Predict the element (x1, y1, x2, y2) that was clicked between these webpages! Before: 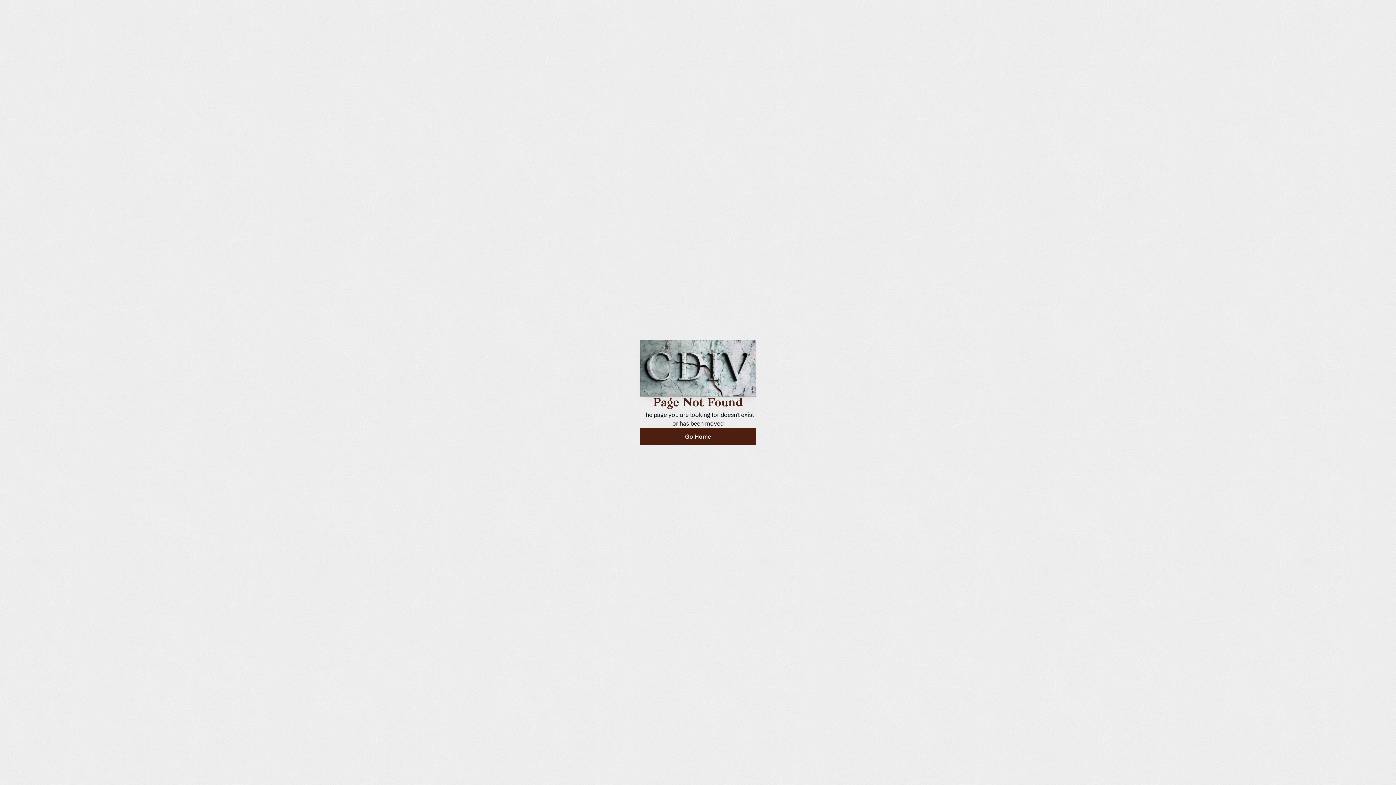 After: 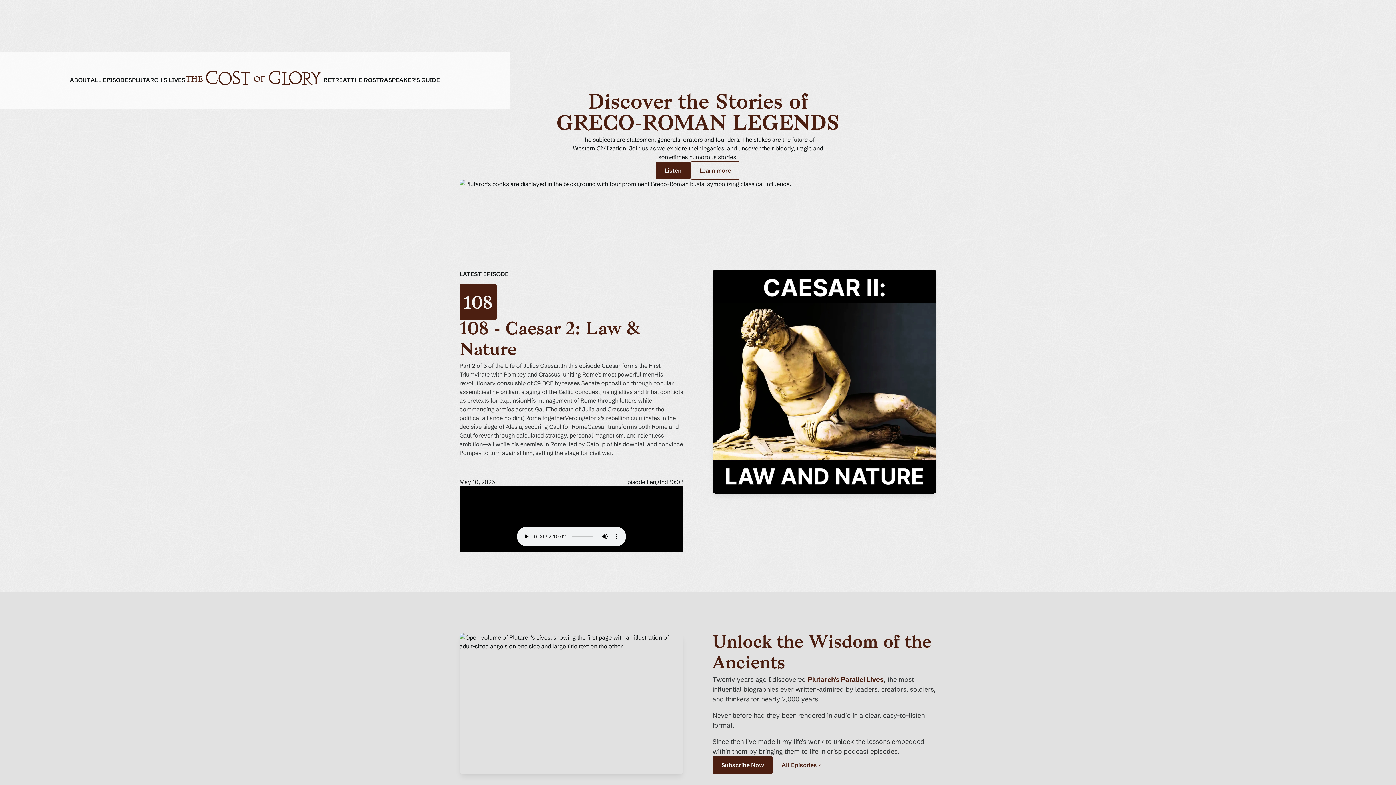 Action: label: Go Home bbox: (640, 428, 756, 445)